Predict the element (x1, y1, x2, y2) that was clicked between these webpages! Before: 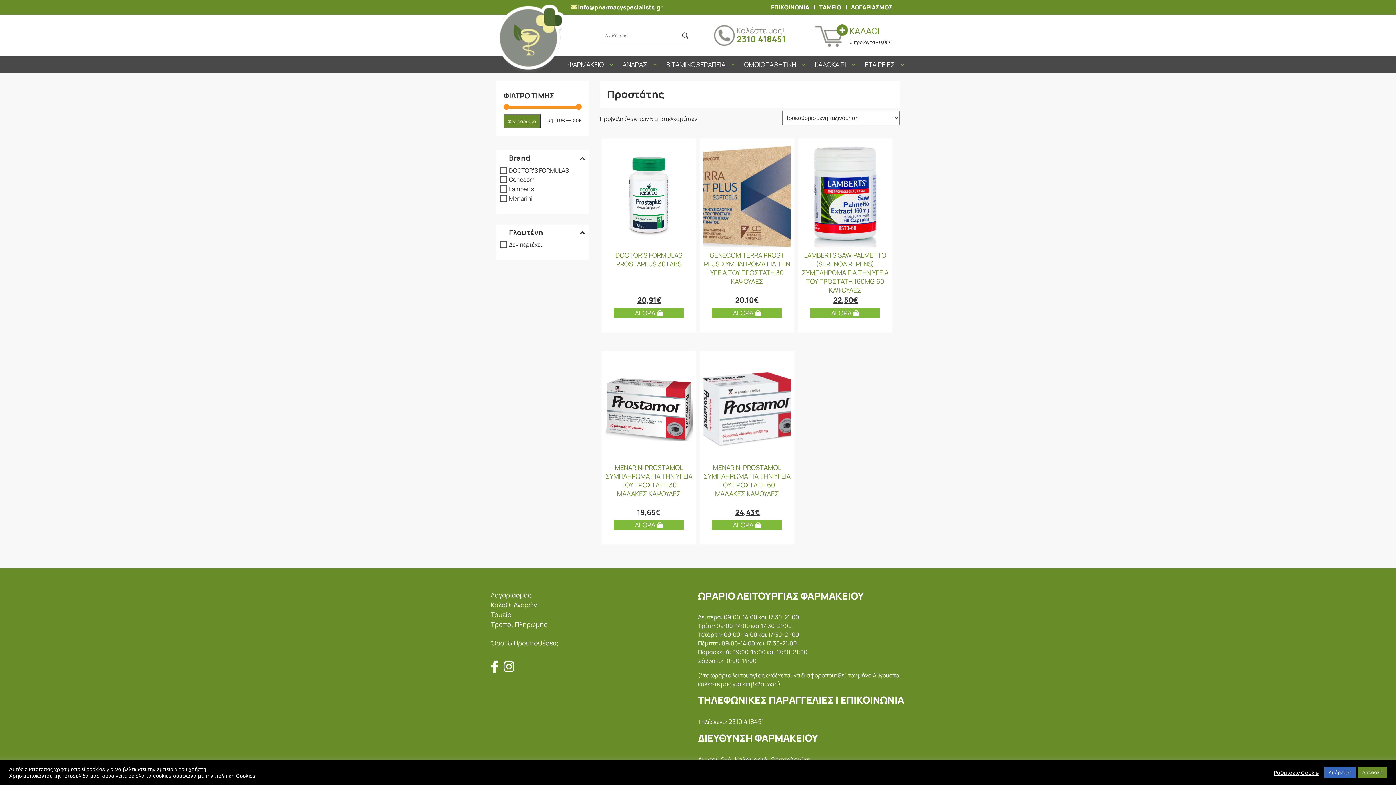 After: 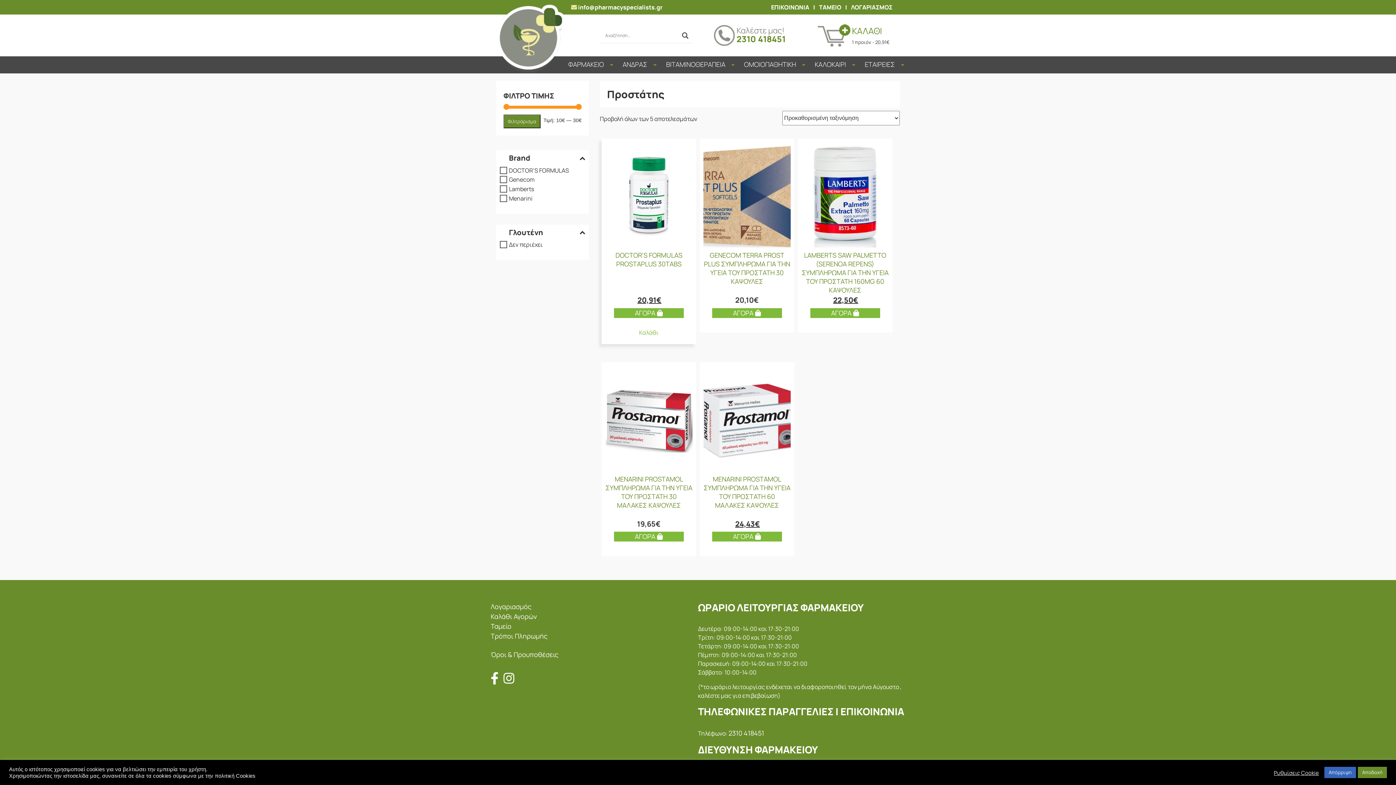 Action: label: Προσθήκη στο καλάθι: “DOCTOR'S FORMULAS Prostaplus 30Tabs” bbox: (614, 308, 683, 318)